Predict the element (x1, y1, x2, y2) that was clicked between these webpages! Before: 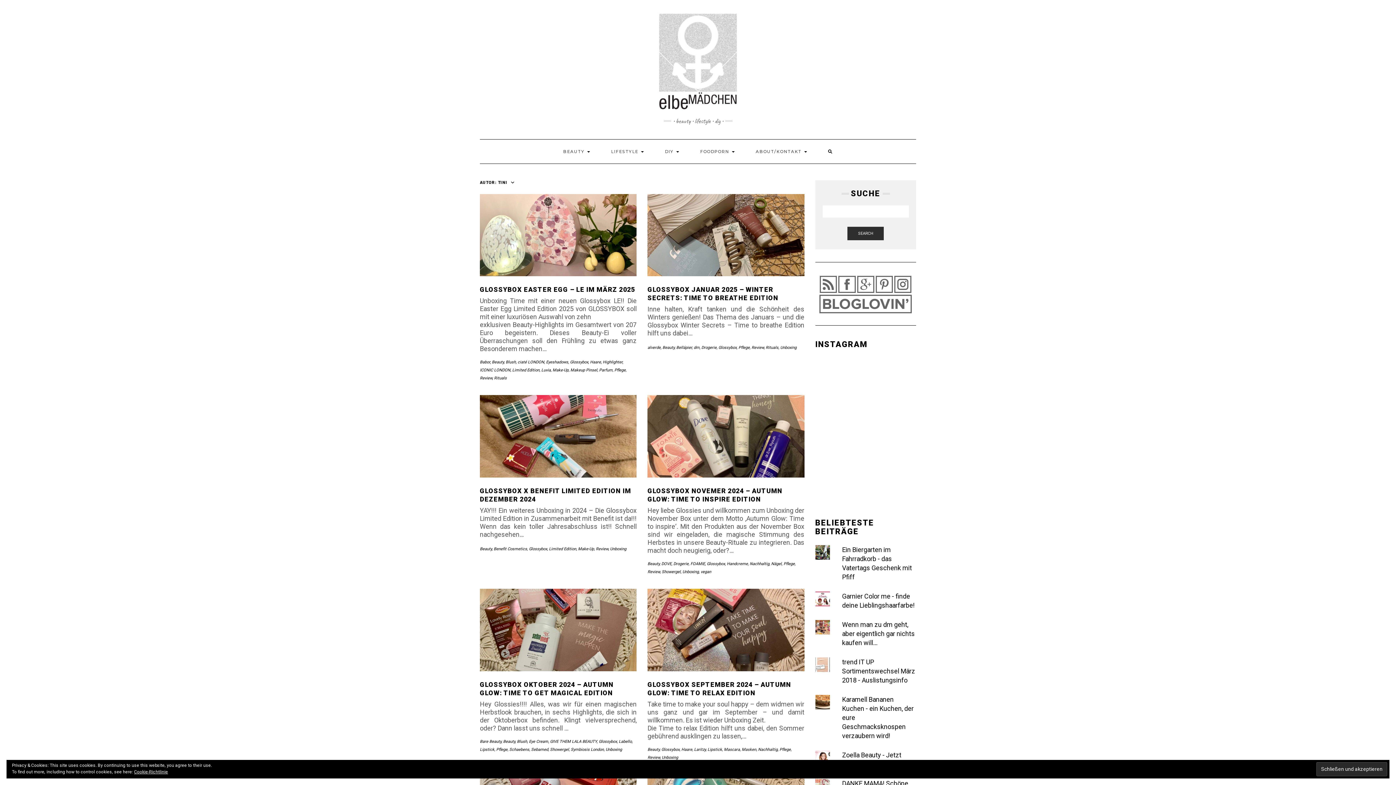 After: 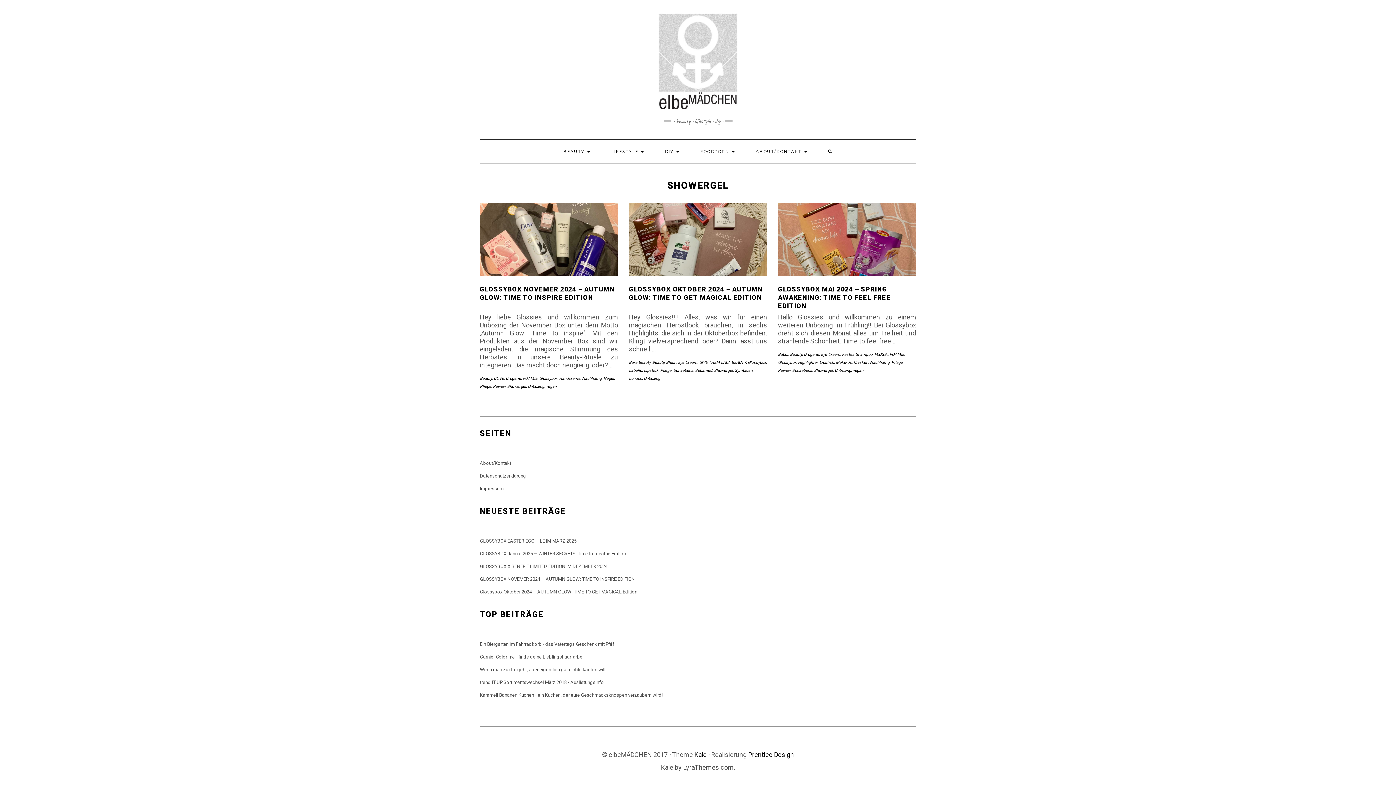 Action: bbox: (550, 747, 569, 752) label: Showergel